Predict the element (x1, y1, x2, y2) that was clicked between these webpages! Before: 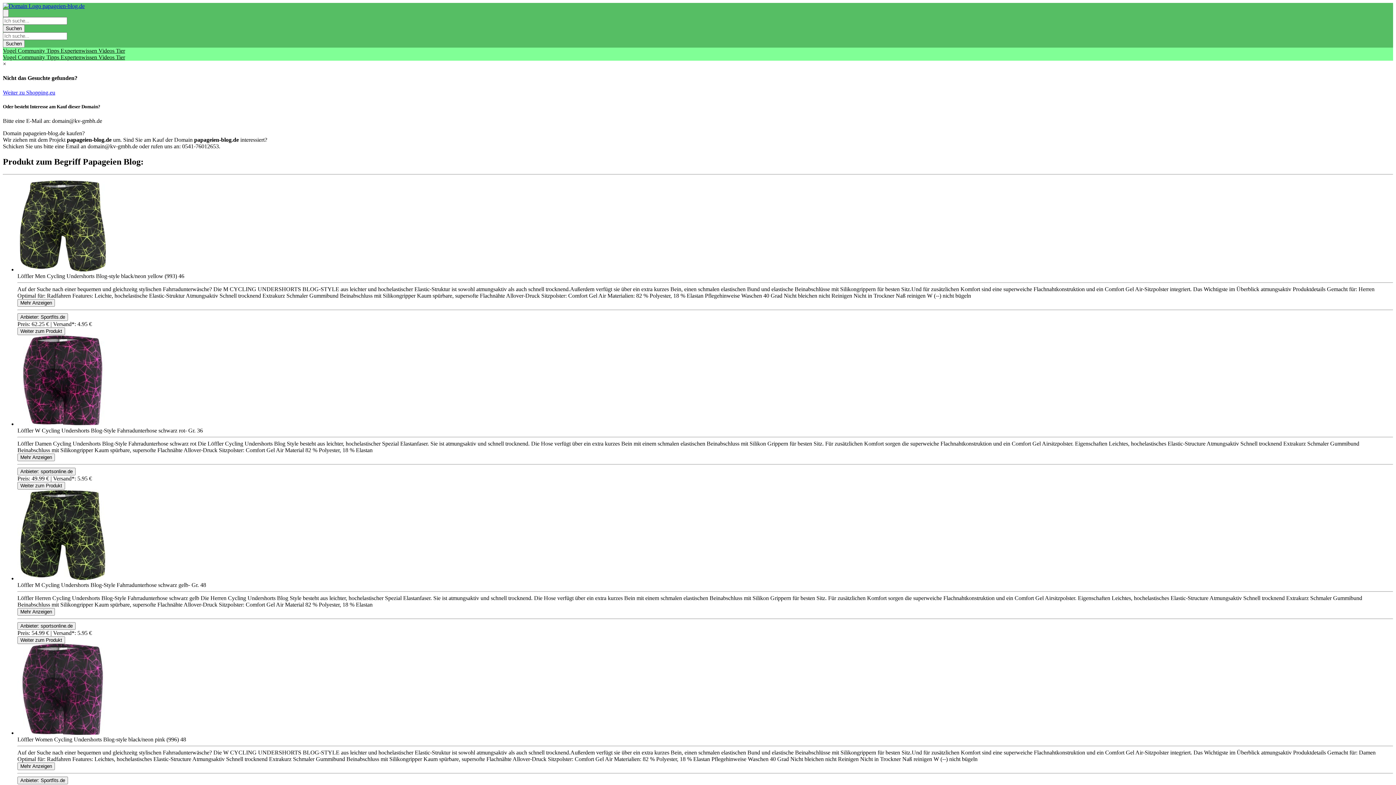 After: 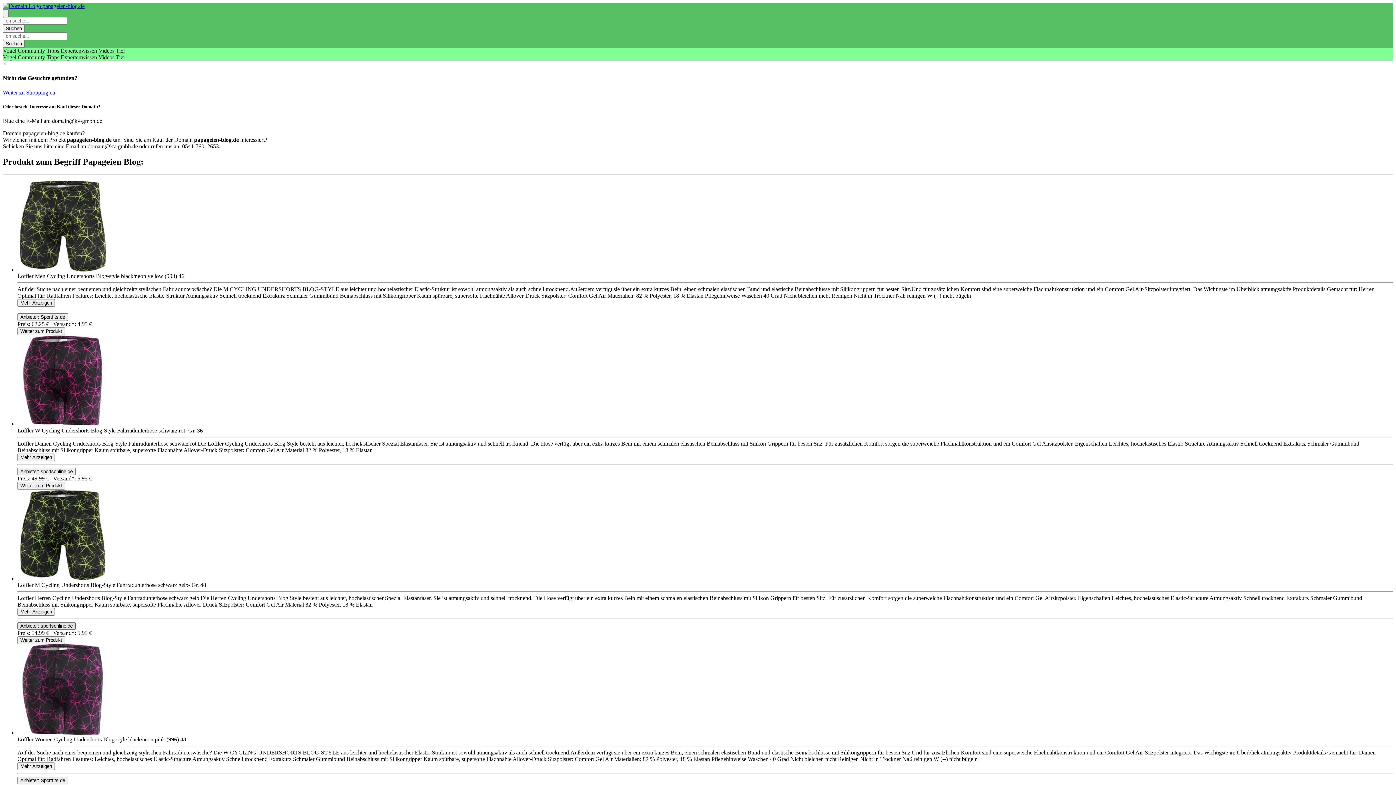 Action: bbox: (17, 622, 75, 630) label: Product Shop Button